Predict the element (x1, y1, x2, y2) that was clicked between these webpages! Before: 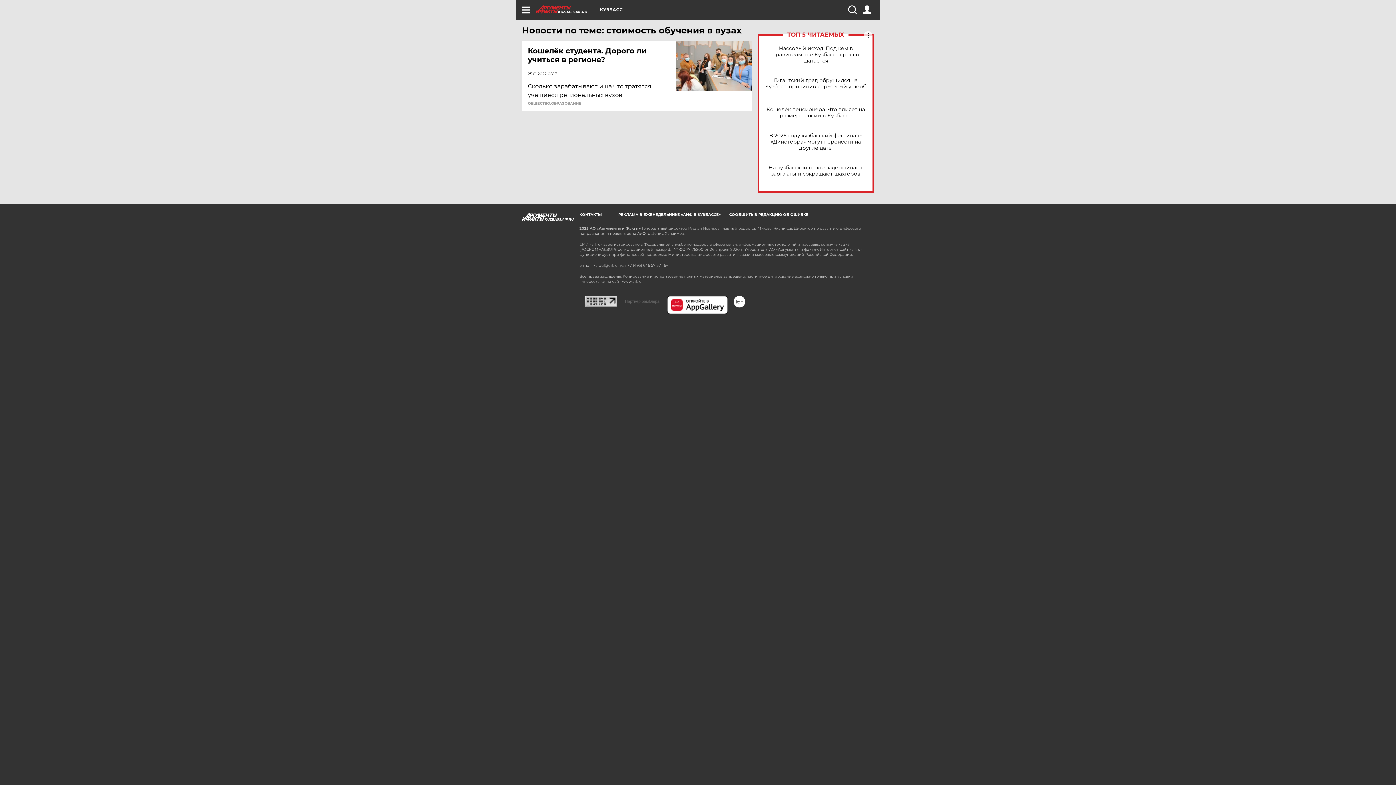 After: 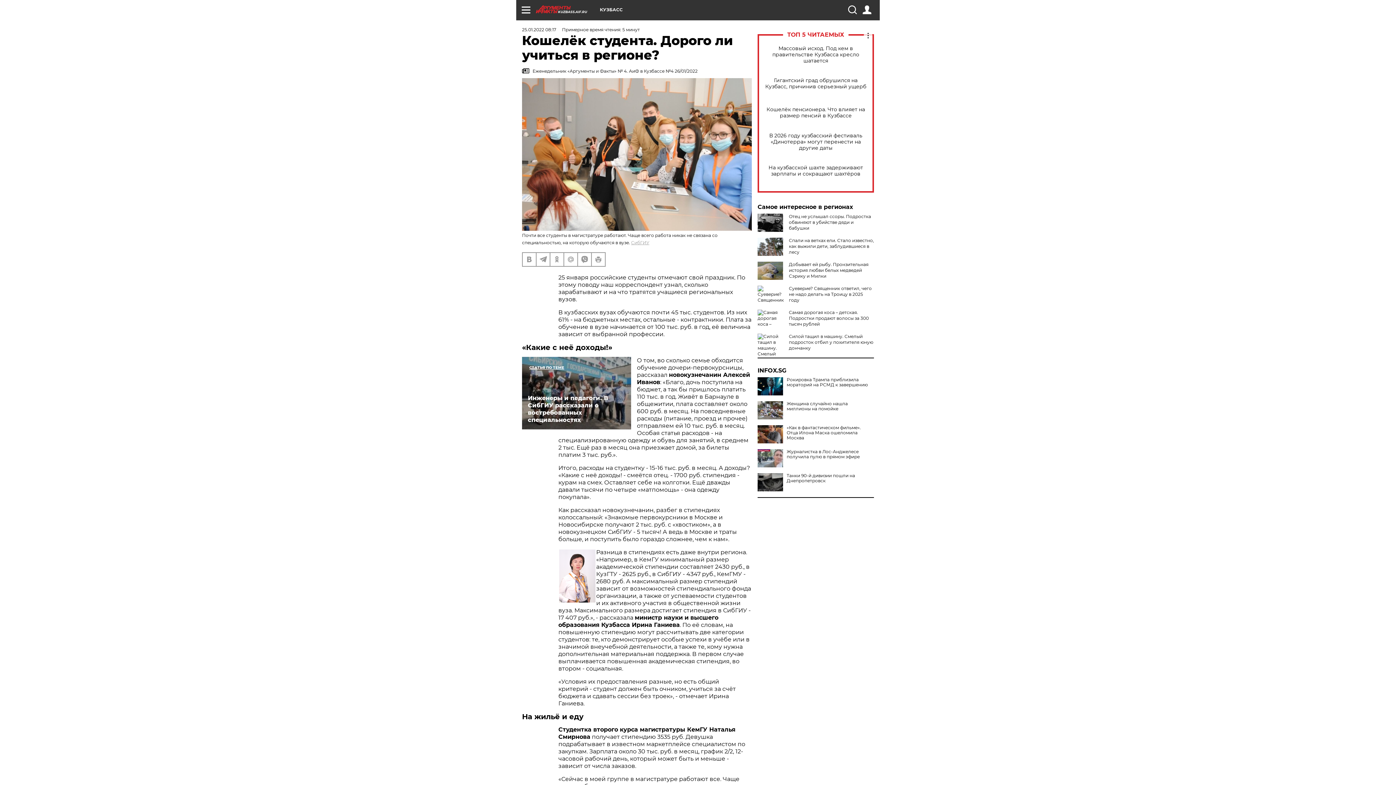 Action: label: Кошелёк студента. Дорого ли учиться в регионе? bbox: (528, 46, 677, 64)